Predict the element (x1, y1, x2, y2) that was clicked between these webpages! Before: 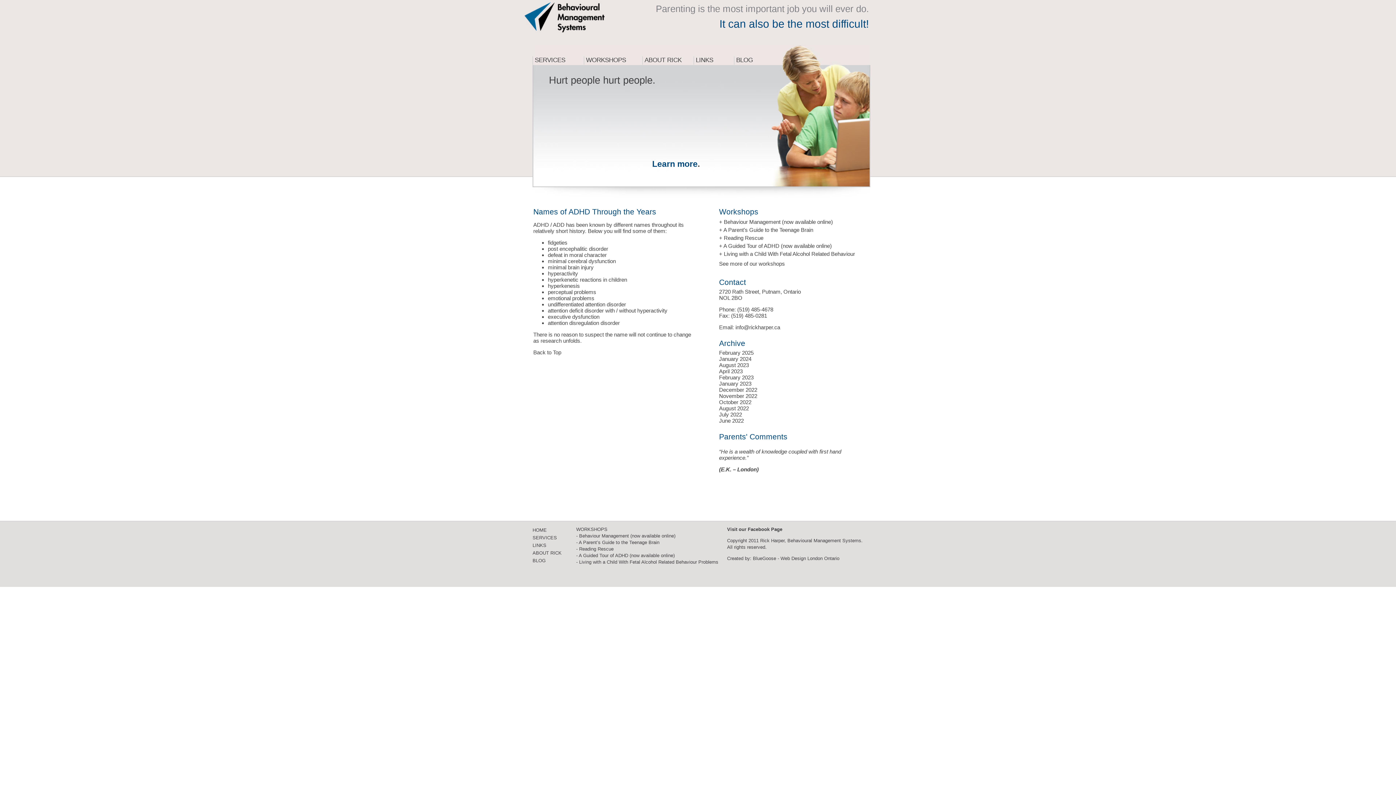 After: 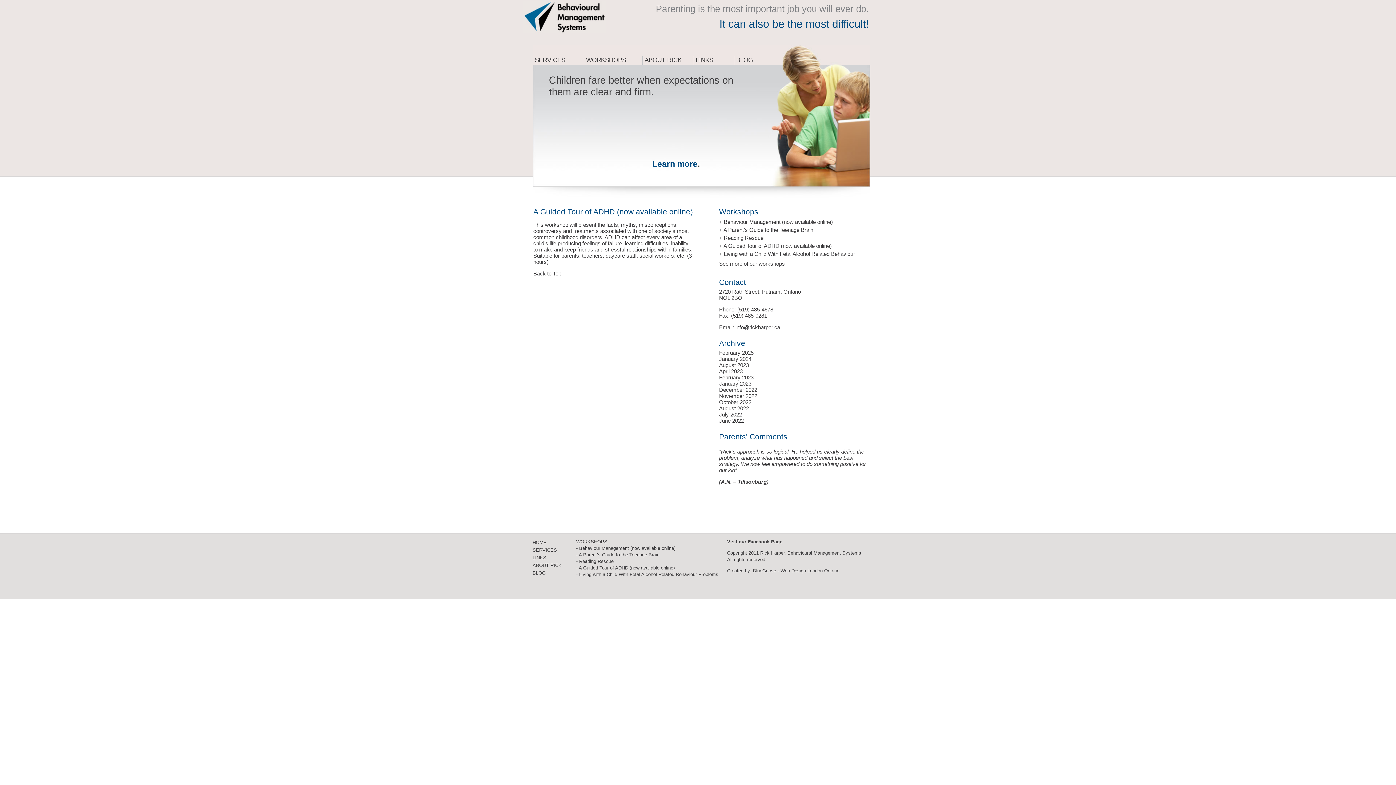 Action: bbox: (576, 552, 674, 558) label: - A Guided Tour of ADHD (now available online)